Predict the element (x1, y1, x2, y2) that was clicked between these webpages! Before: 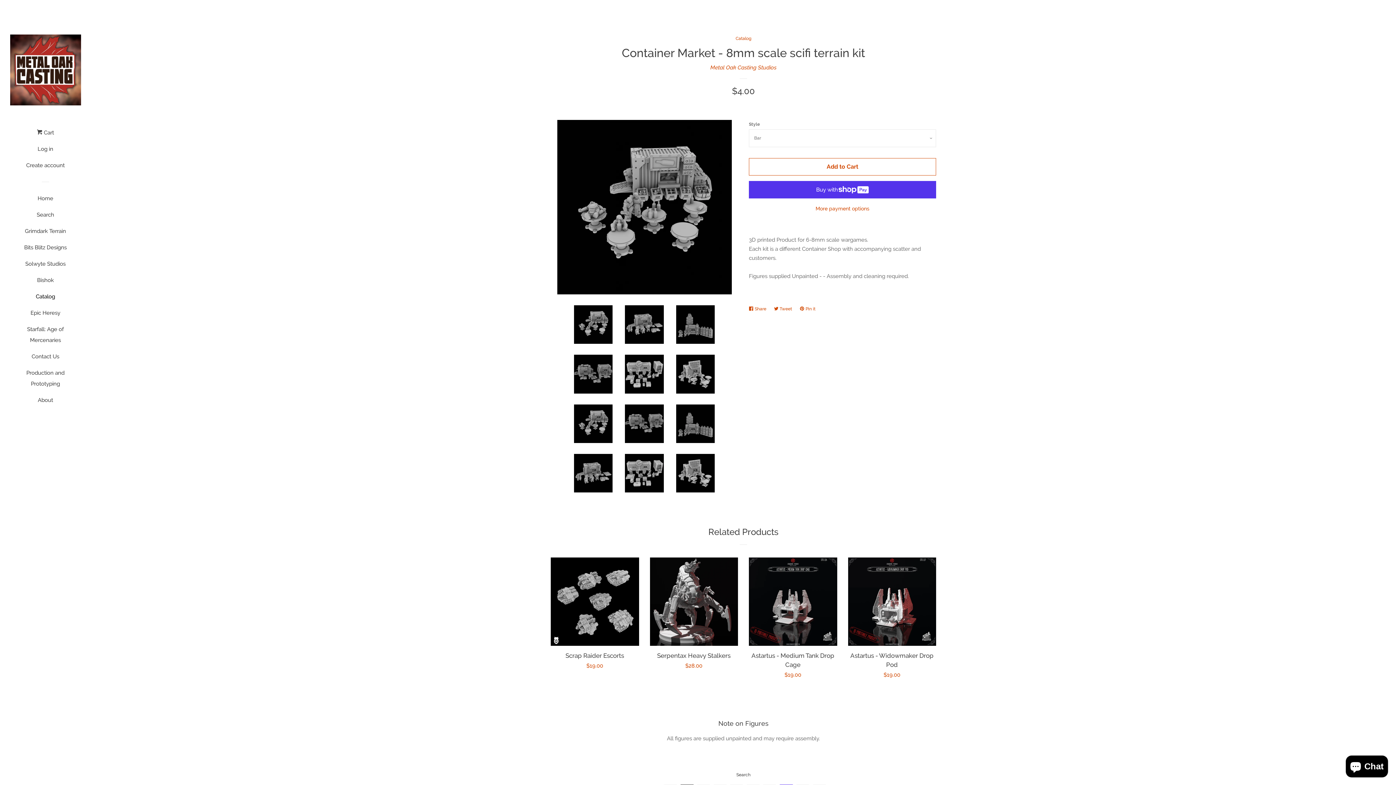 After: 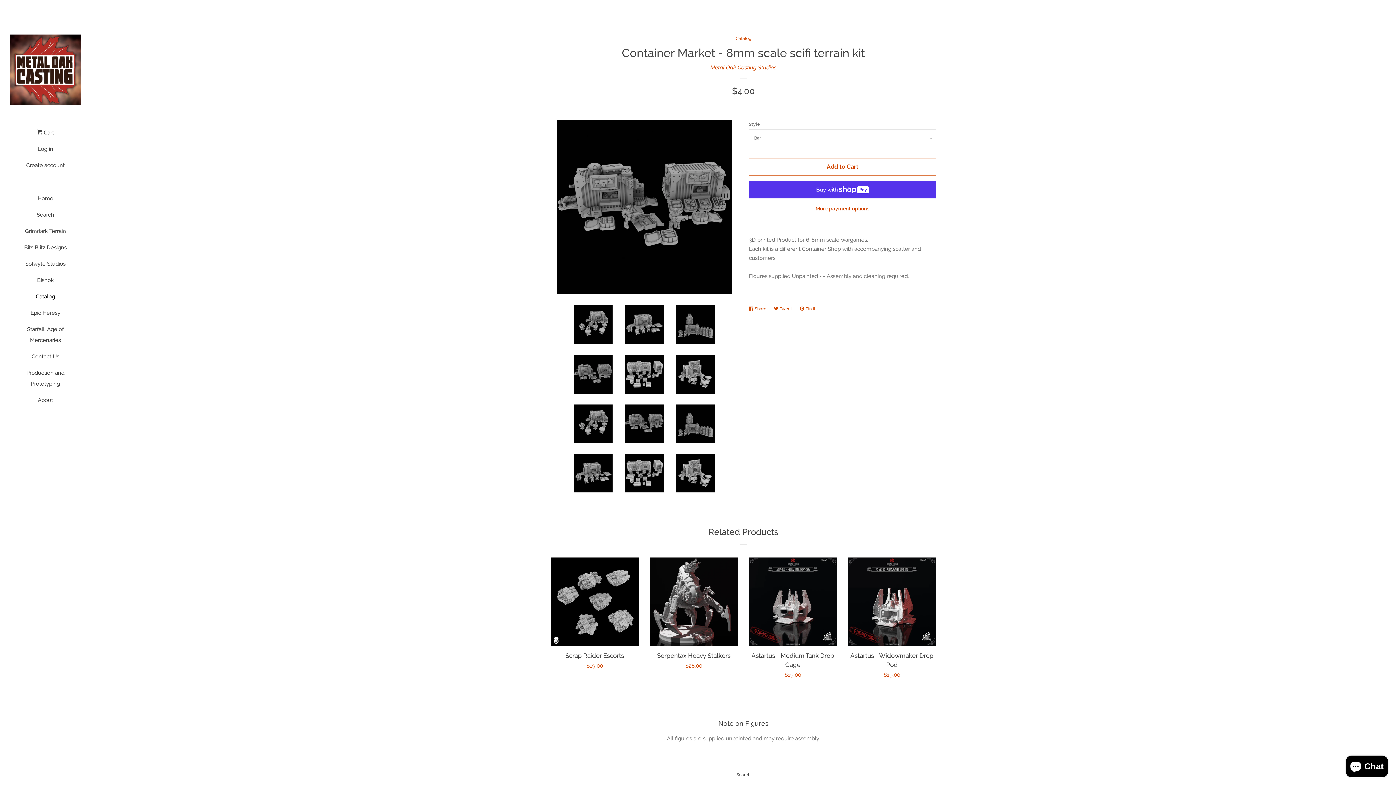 Action: bbox: (625, 404, 663, 443)